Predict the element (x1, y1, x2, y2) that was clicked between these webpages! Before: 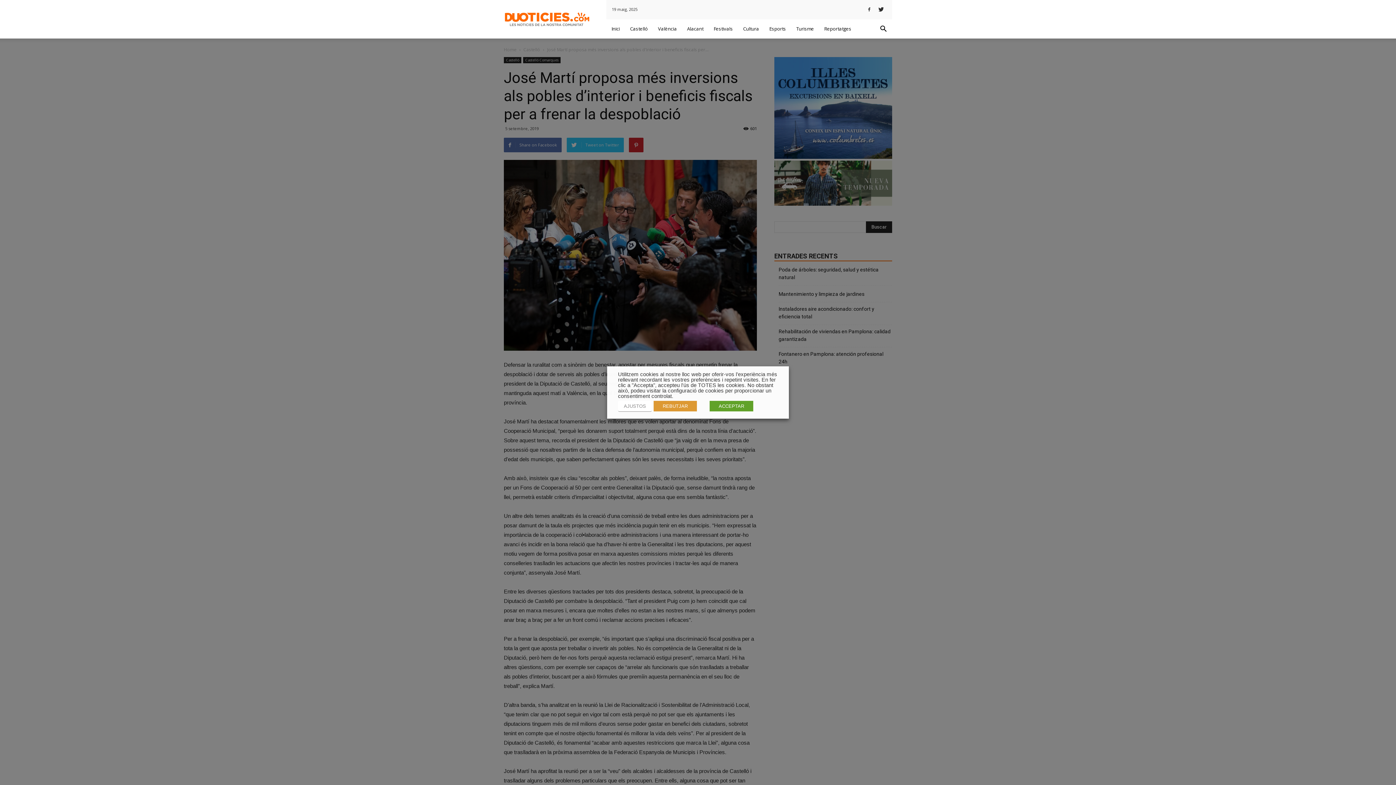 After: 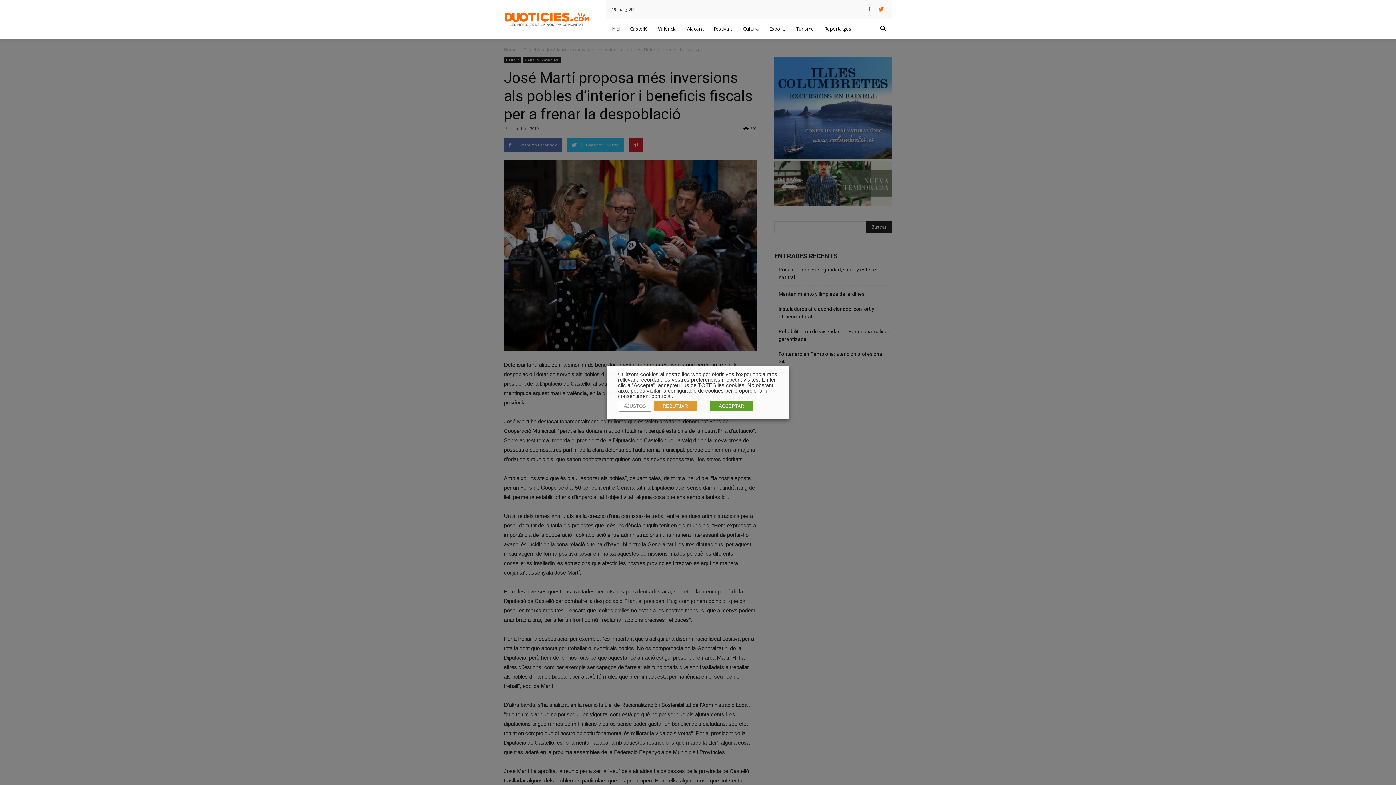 Action: bbox: (876, 4, 886, 14)